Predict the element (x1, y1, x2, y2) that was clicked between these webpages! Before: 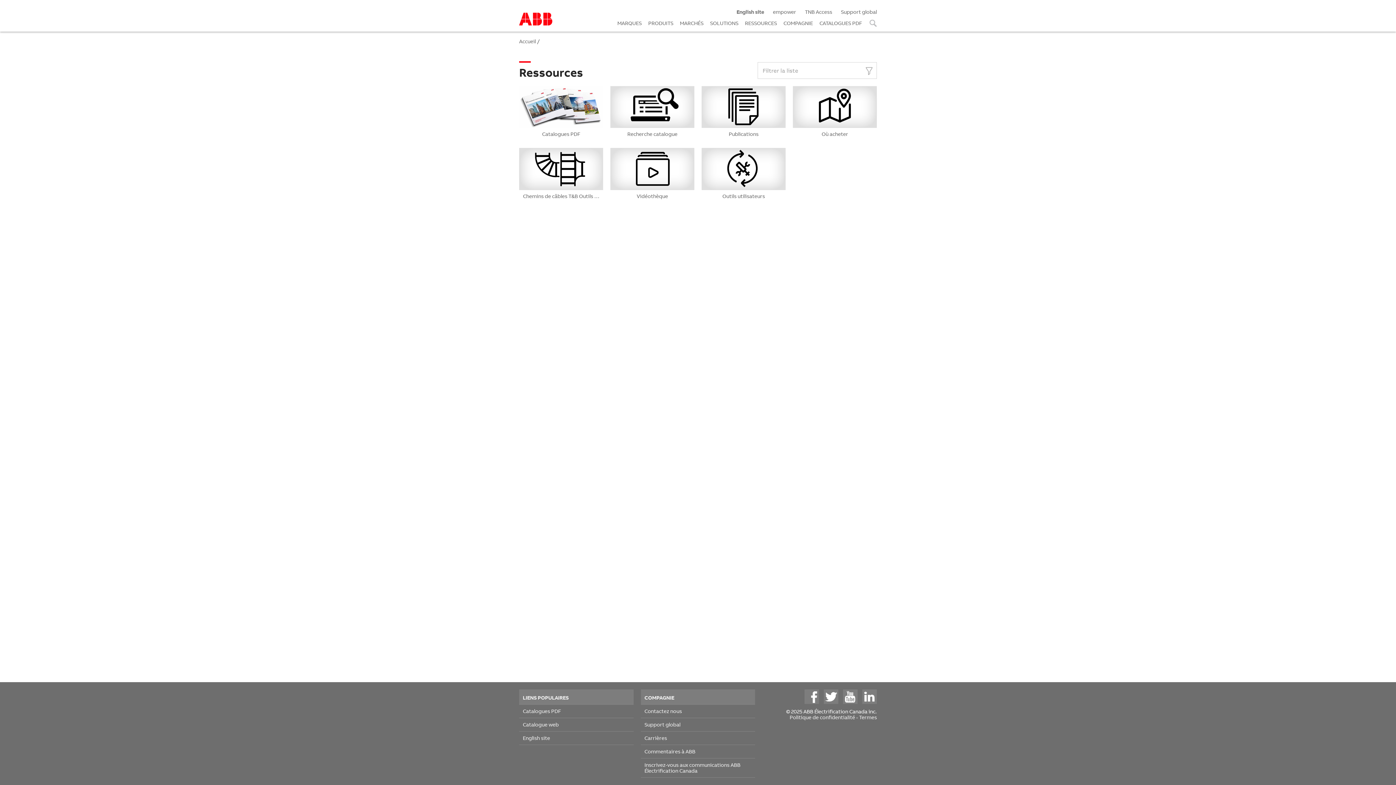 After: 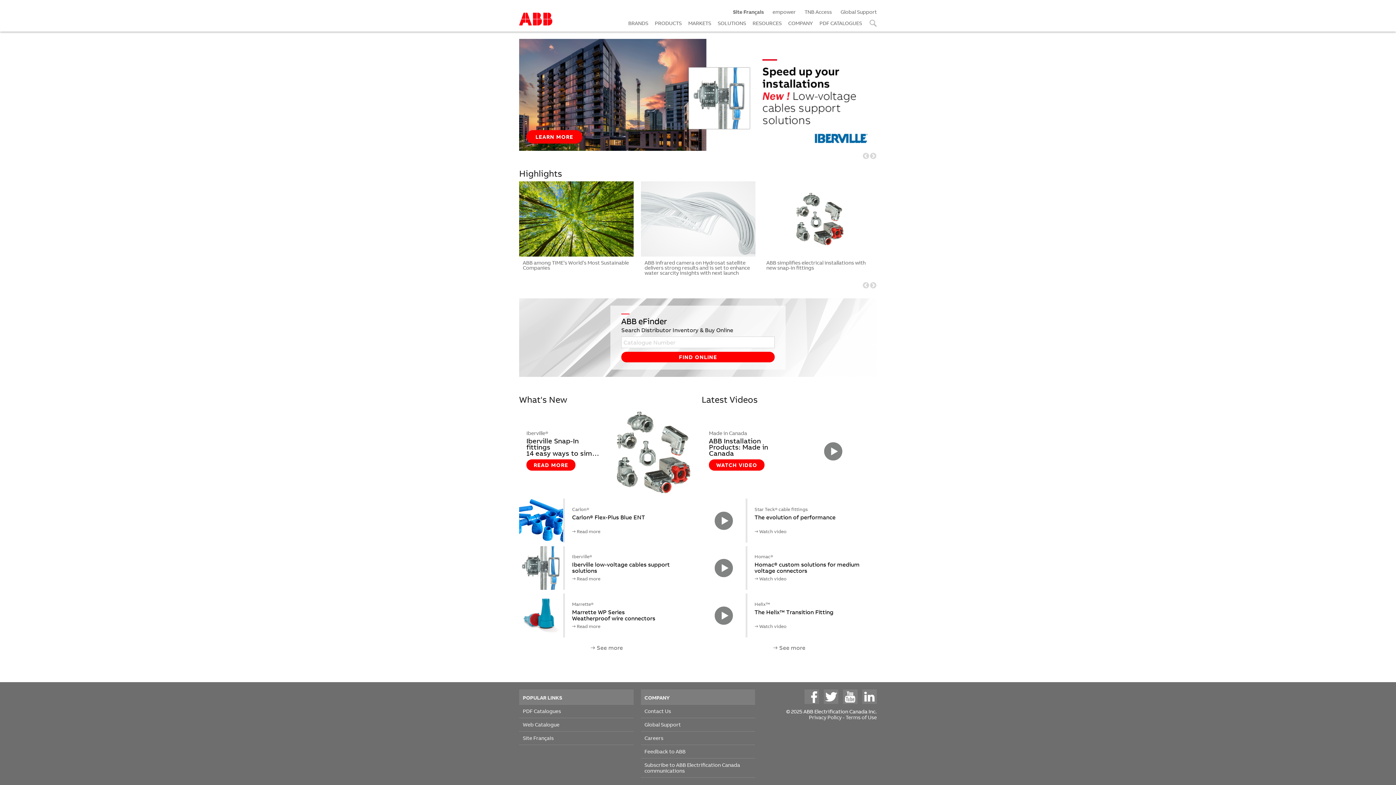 Action: label: English site bbox: (733, 8, 767, 15)